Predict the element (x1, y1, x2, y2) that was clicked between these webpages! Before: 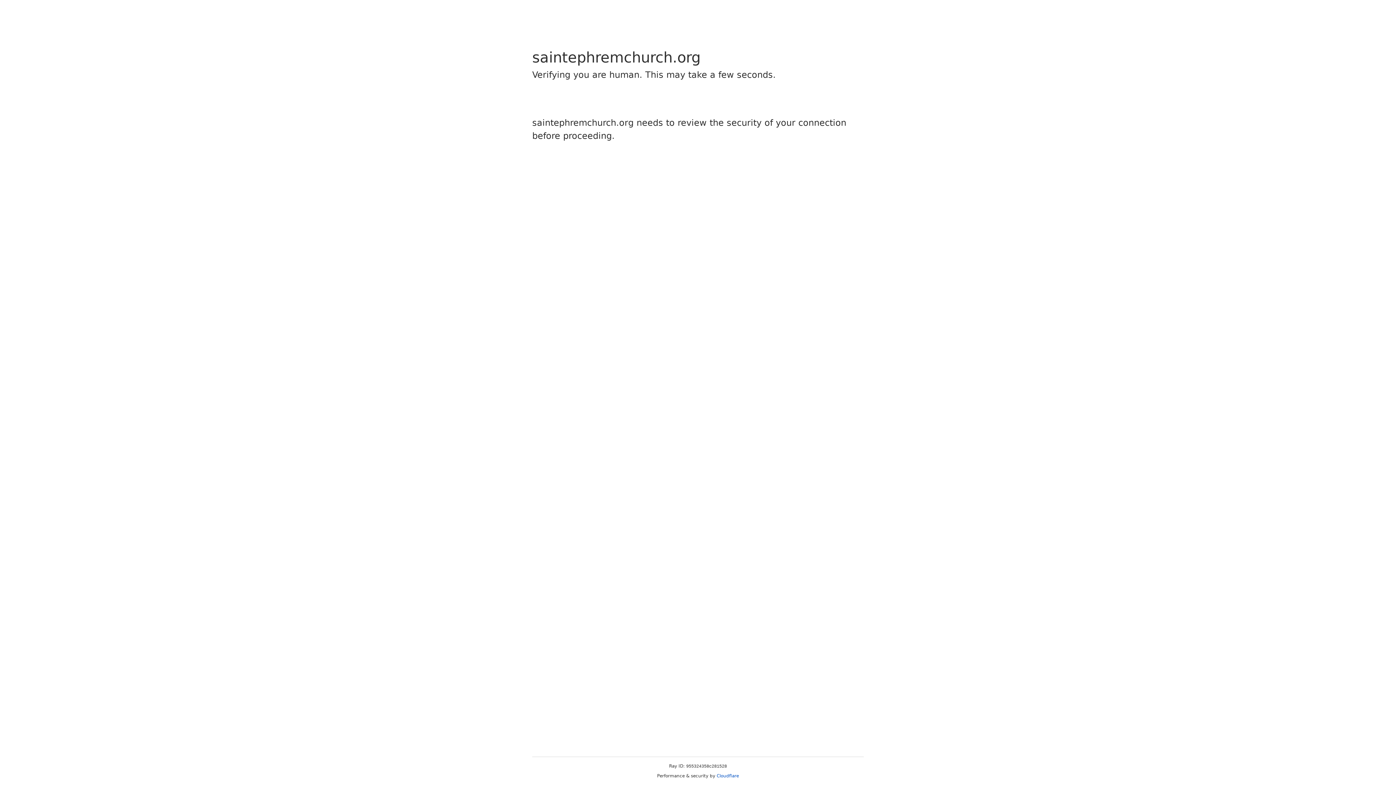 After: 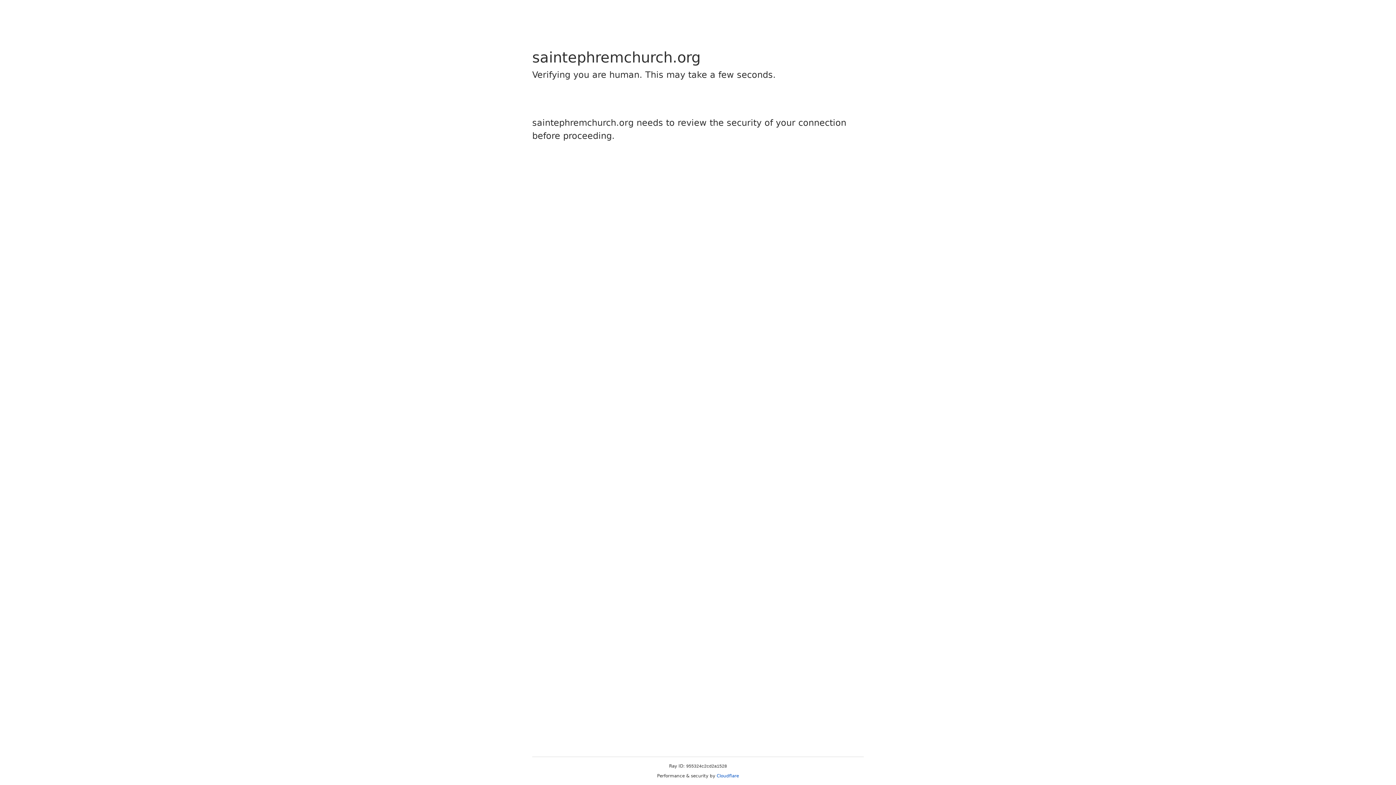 Action: label: Cloudflare bbox: (716, 773, 739, 778)